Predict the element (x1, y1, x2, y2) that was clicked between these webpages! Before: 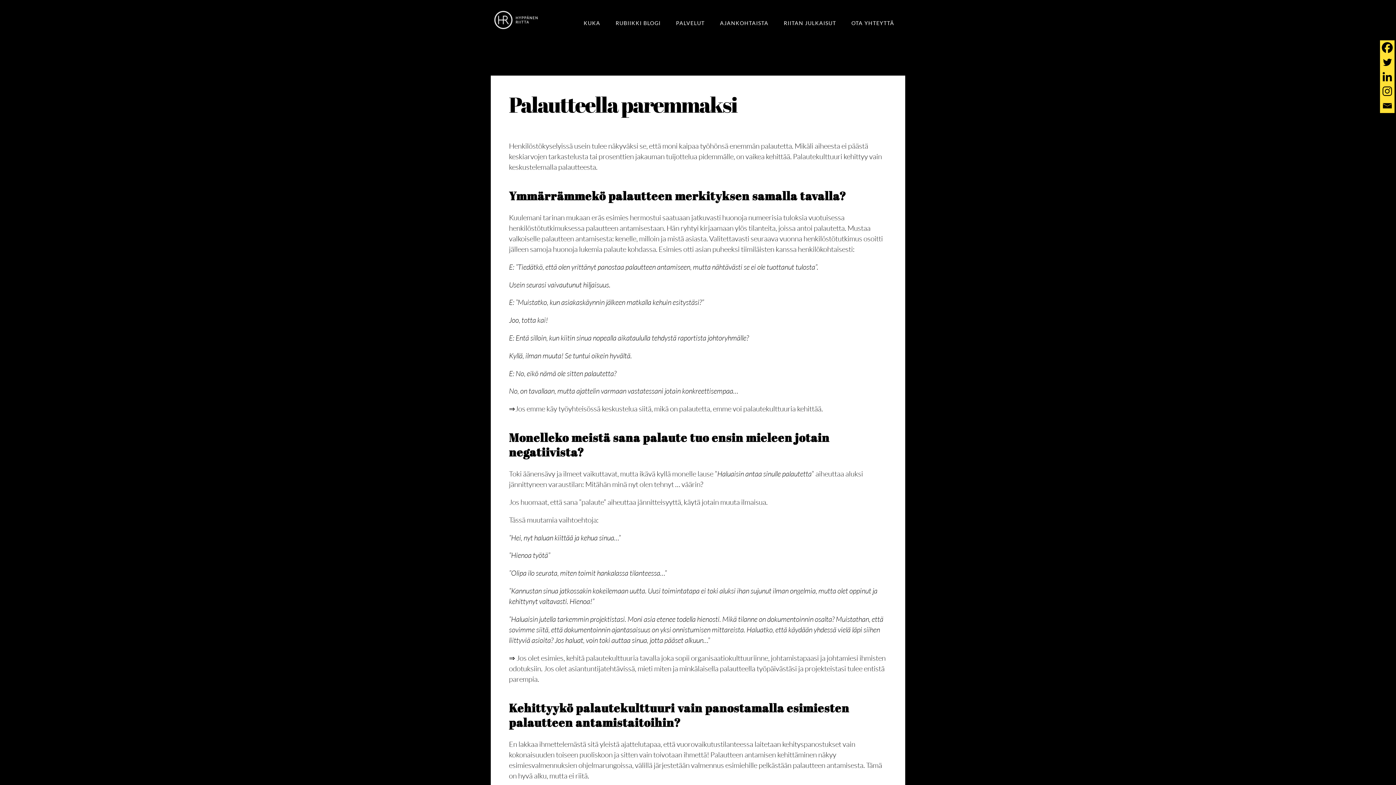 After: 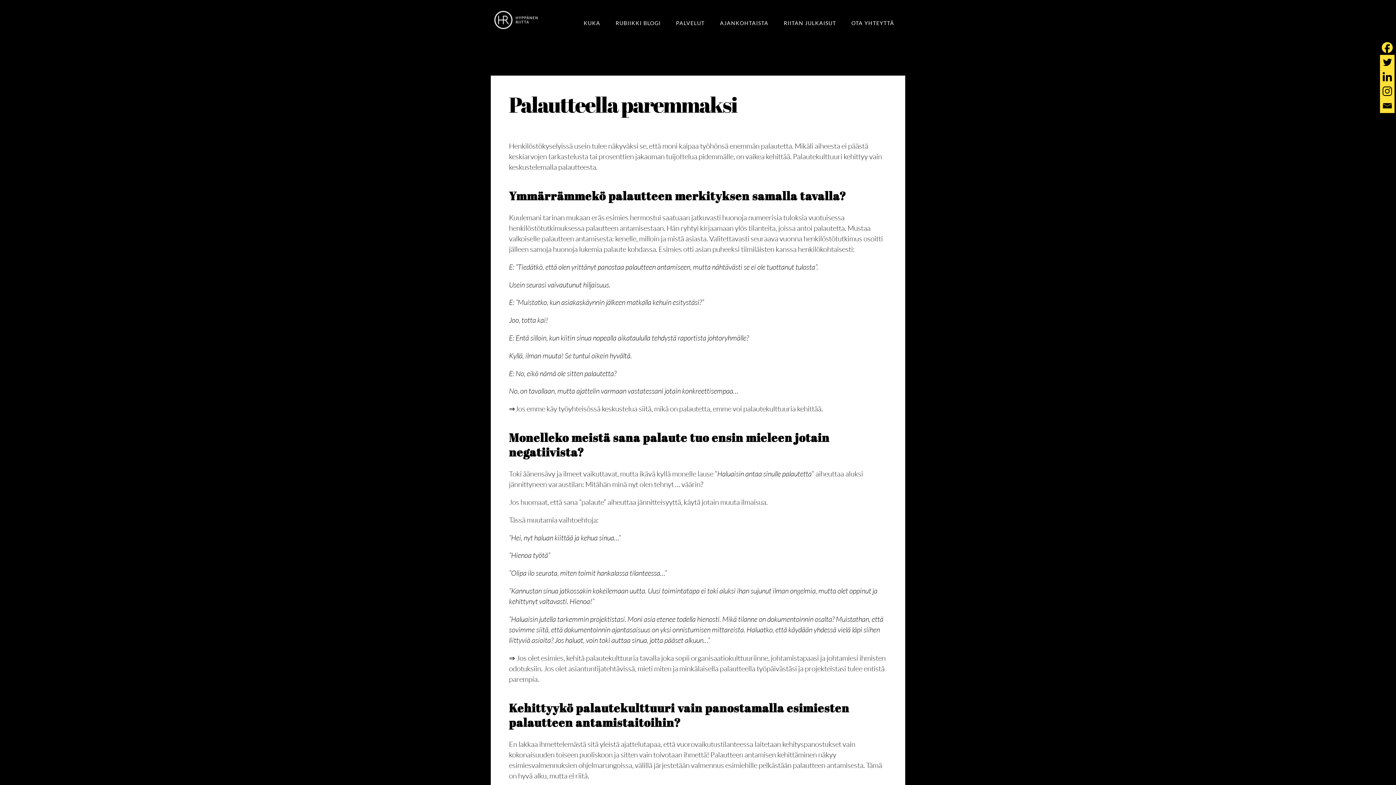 Action: label: Facebook bbox: (1380, 40, 1394, 54)